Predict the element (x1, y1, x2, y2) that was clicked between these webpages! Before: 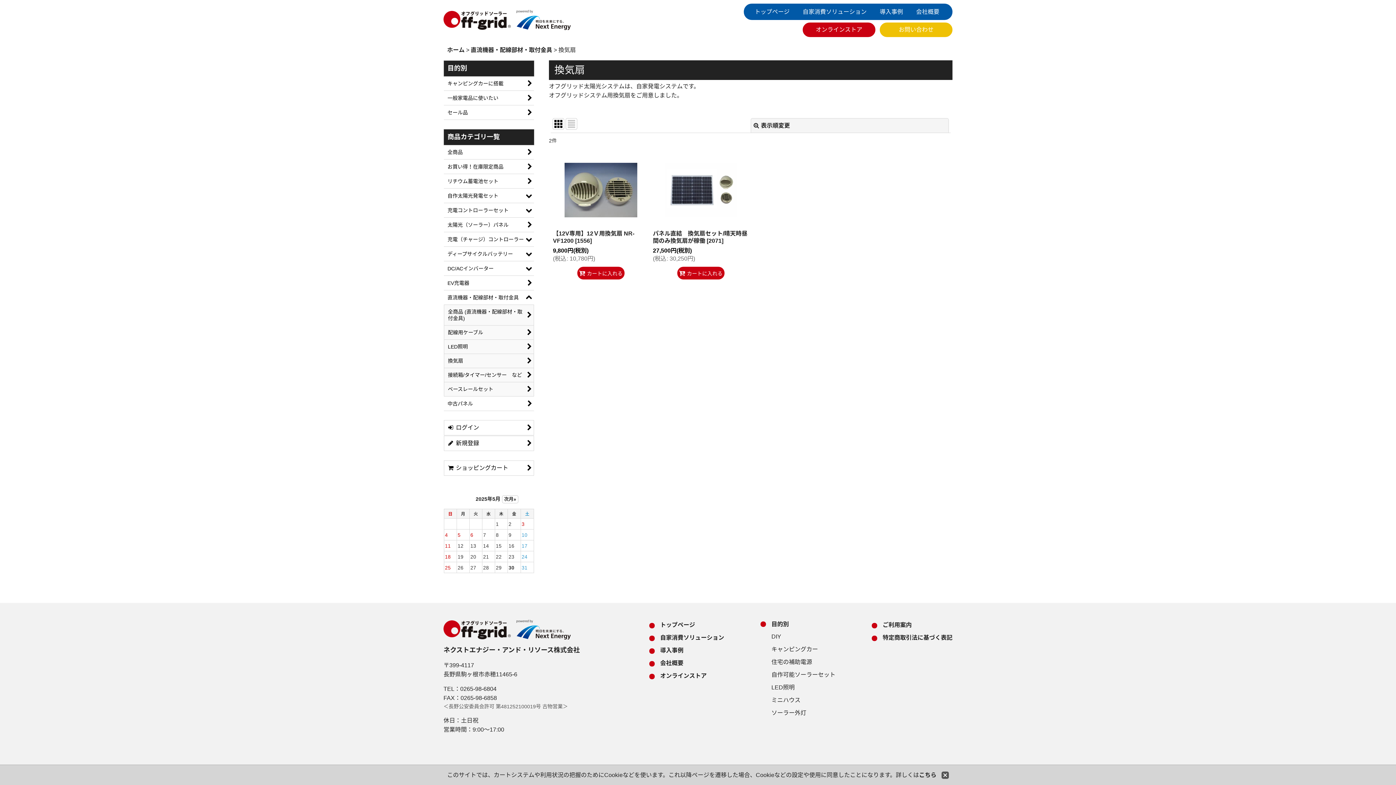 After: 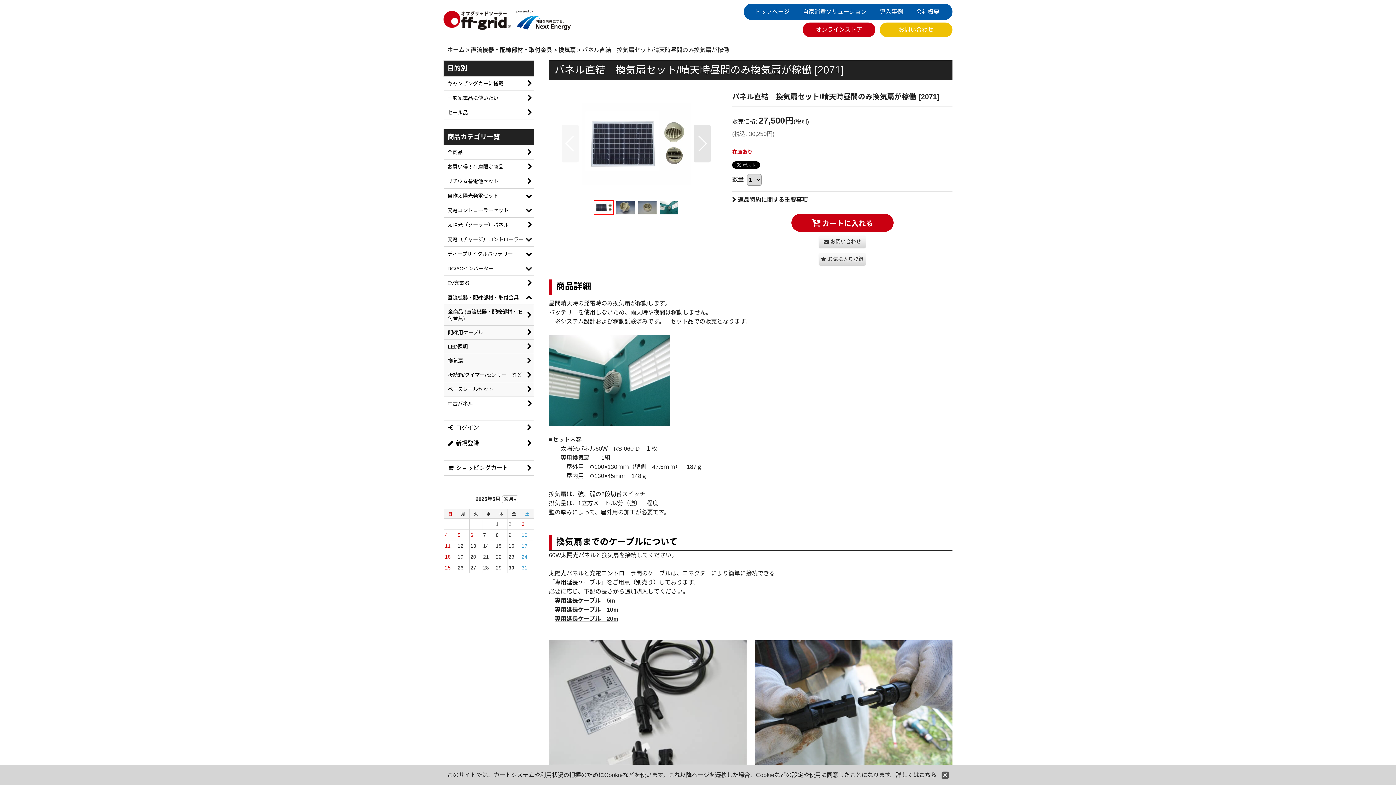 Action: bbox: (650, 150, 750, 266) label: パネル直結　換気扇セット/晴天時昼間のみ換気扇が稼働 [2071]

27,500円(税別)

(税込: 30,250円)